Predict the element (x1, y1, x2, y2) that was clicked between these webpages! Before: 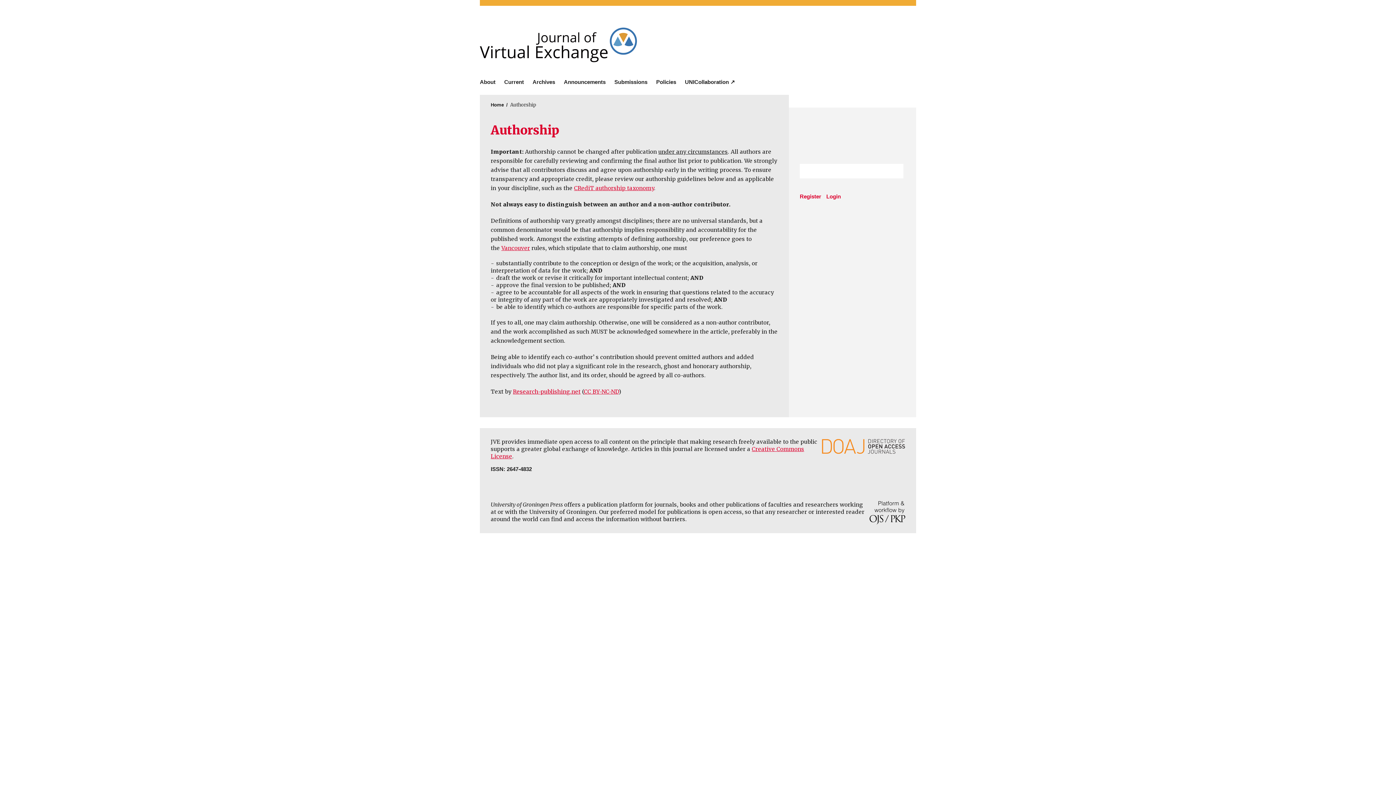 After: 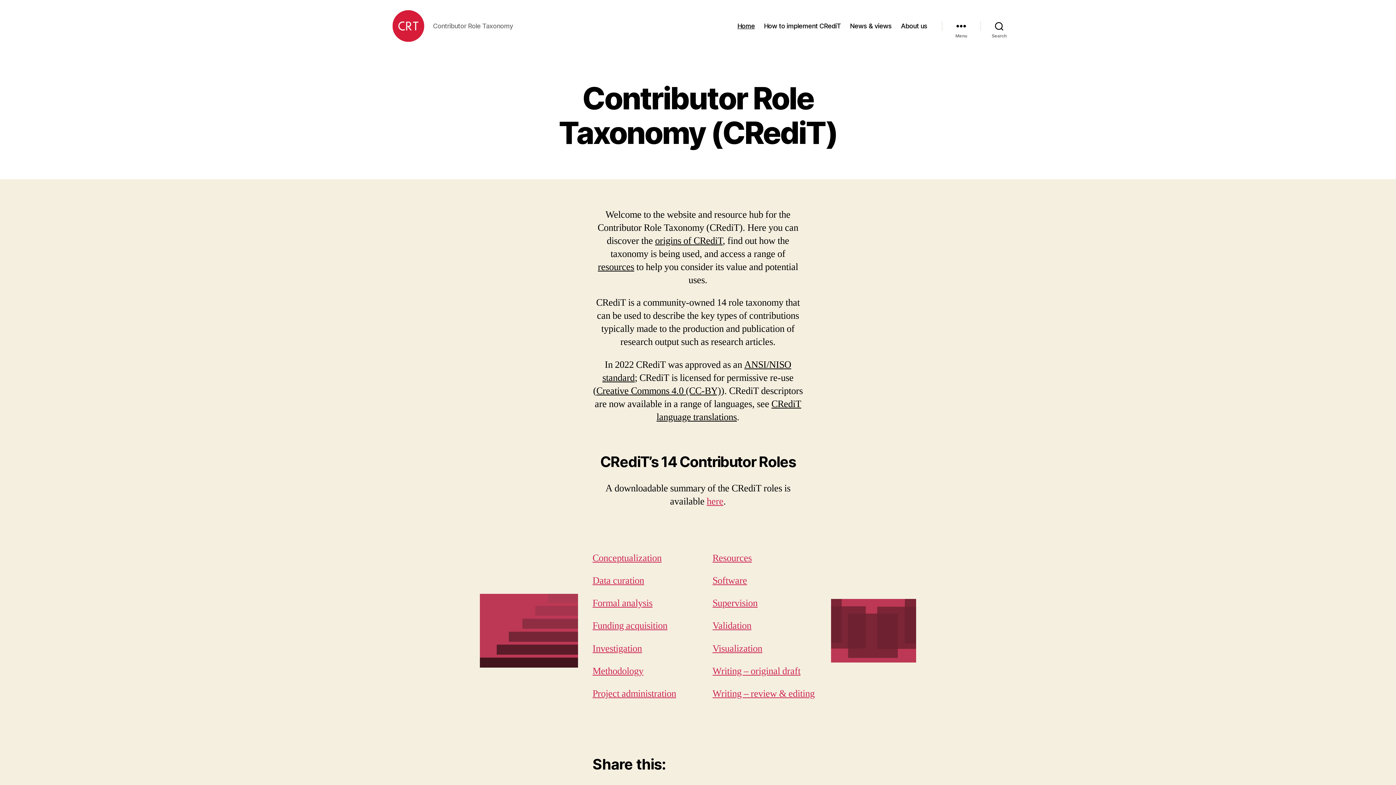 Action: bbox: (574, 184, 654, 191) label: CRediT authorship taxonomy